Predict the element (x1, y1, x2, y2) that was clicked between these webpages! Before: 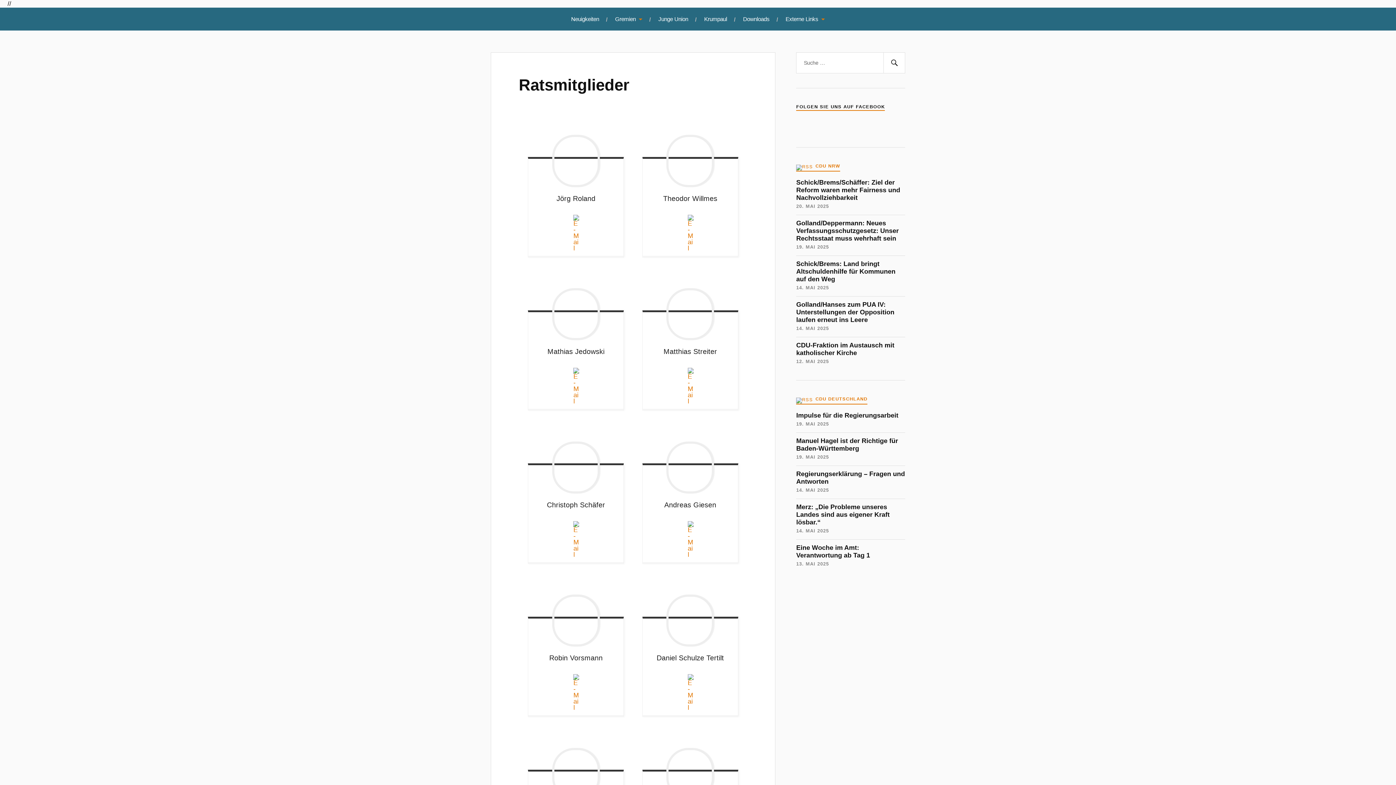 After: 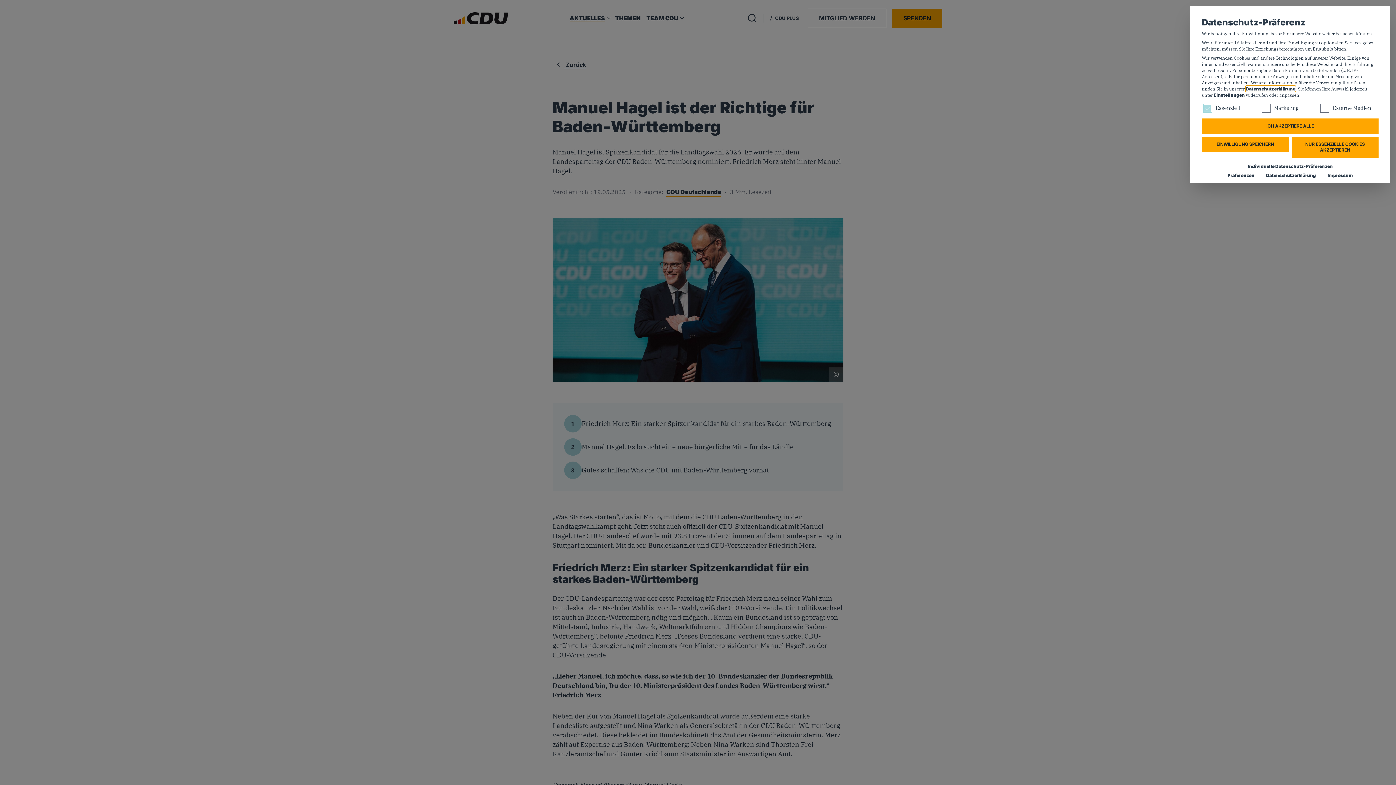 Action: bbox: (796, 437, 905, 452) label: Manuel Hagel ist der Richtige für Baden-Württemberg